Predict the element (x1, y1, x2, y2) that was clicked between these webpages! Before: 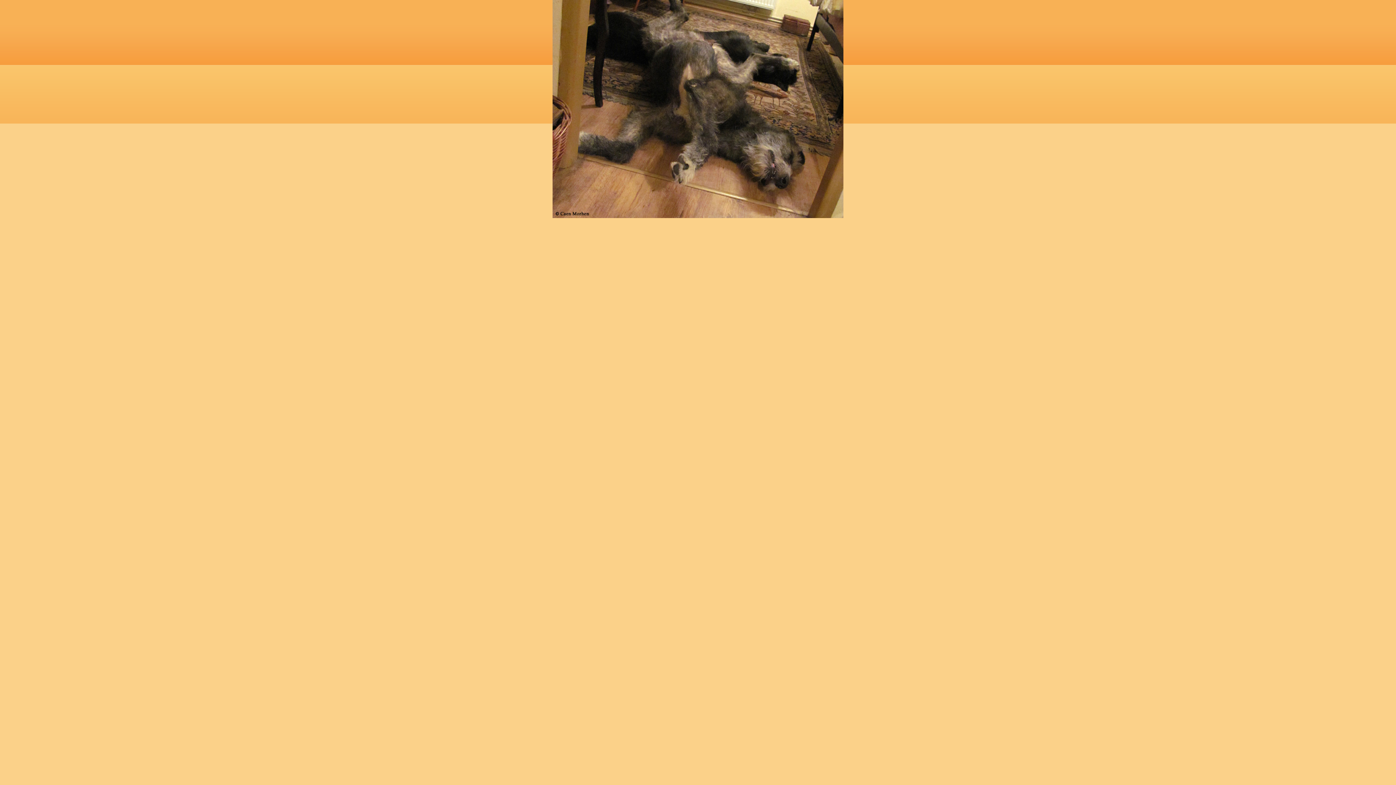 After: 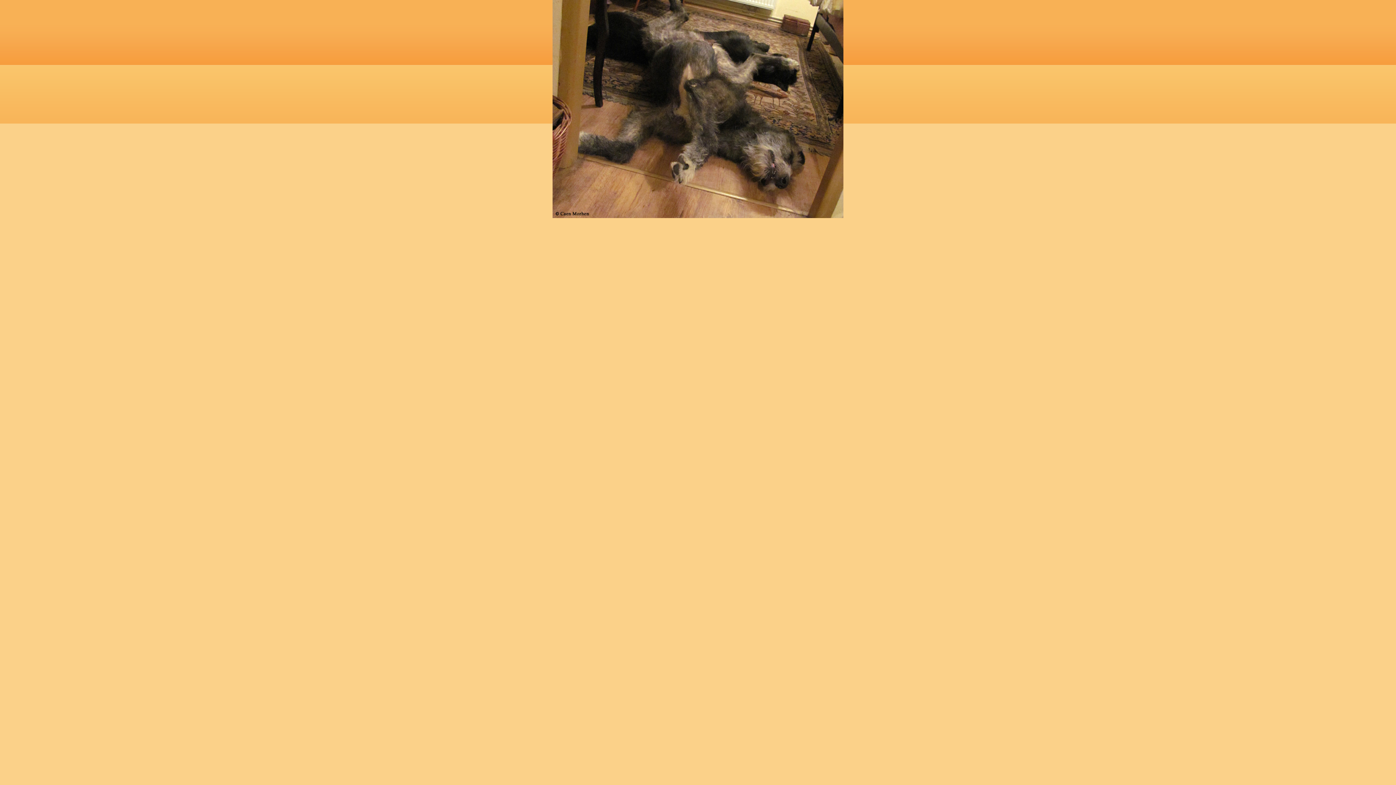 Action: bbox: (552, 214, 843, 218)